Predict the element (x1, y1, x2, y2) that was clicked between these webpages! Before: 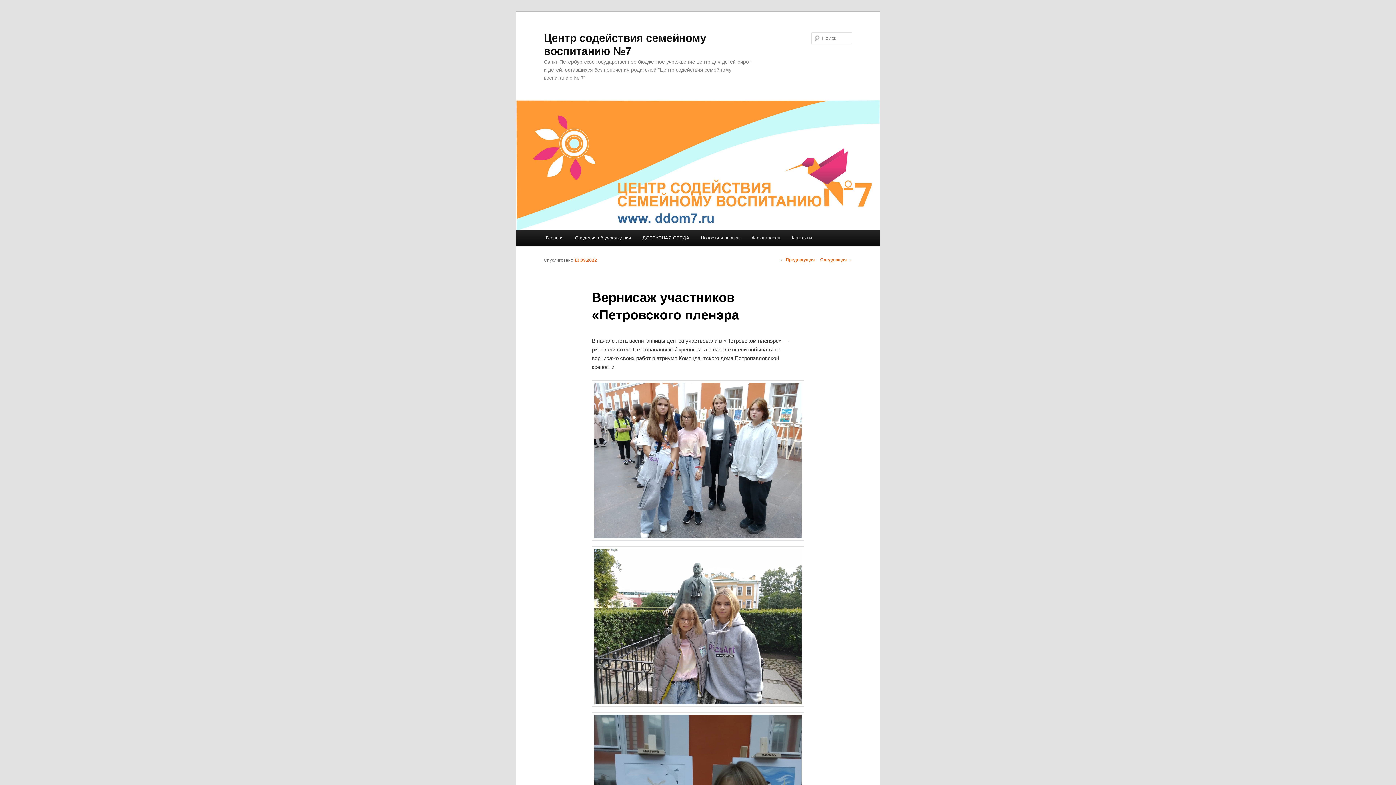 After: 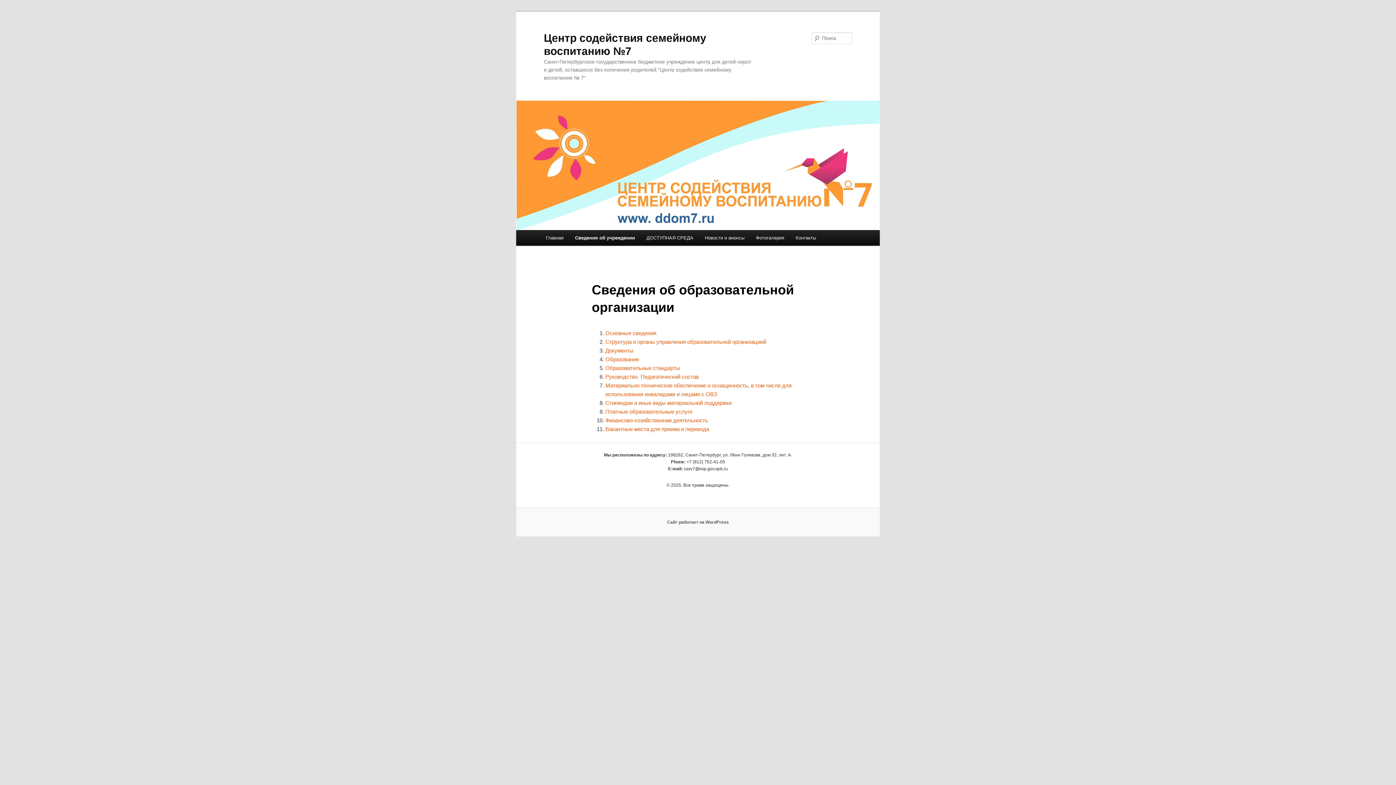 Action: bbox: (569, 230, 636, 245) label: Сведения об учреждении